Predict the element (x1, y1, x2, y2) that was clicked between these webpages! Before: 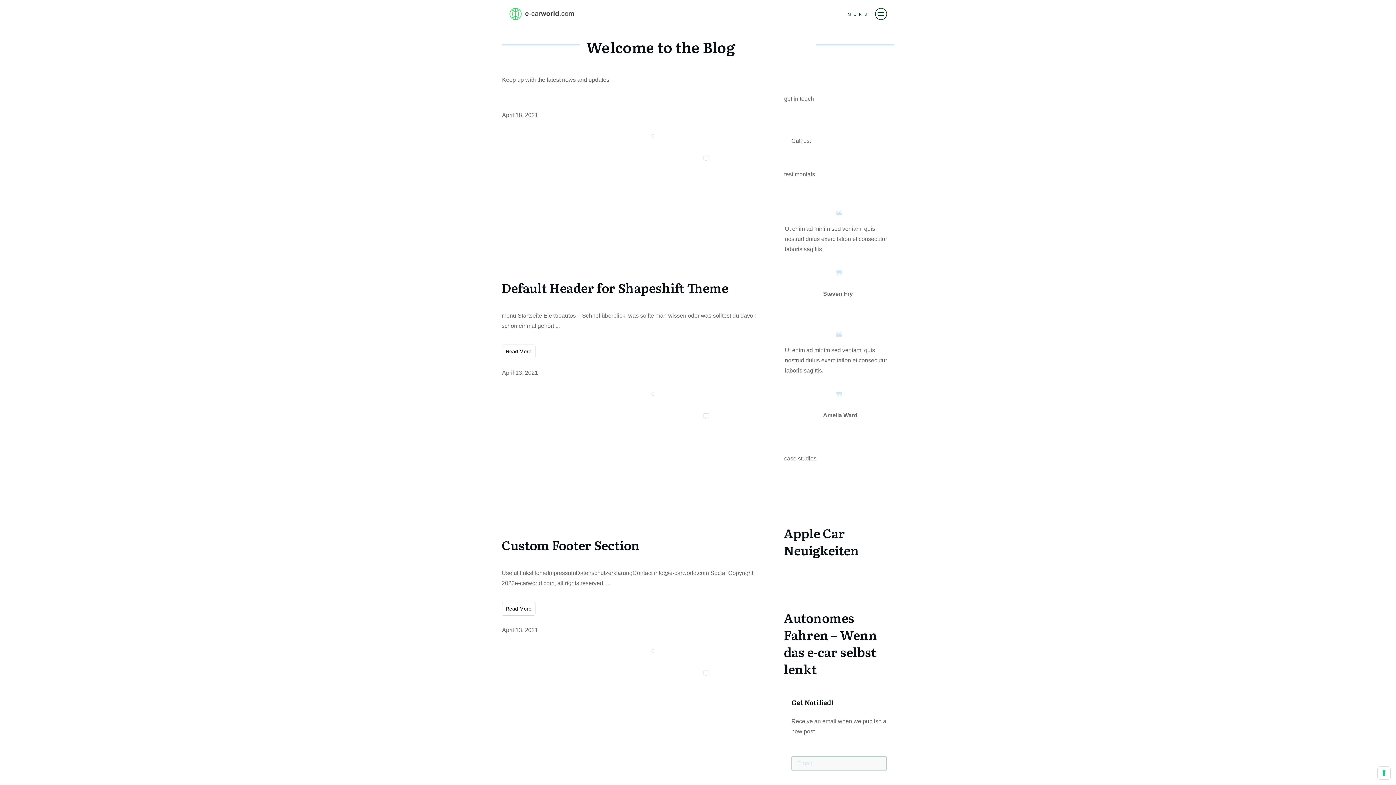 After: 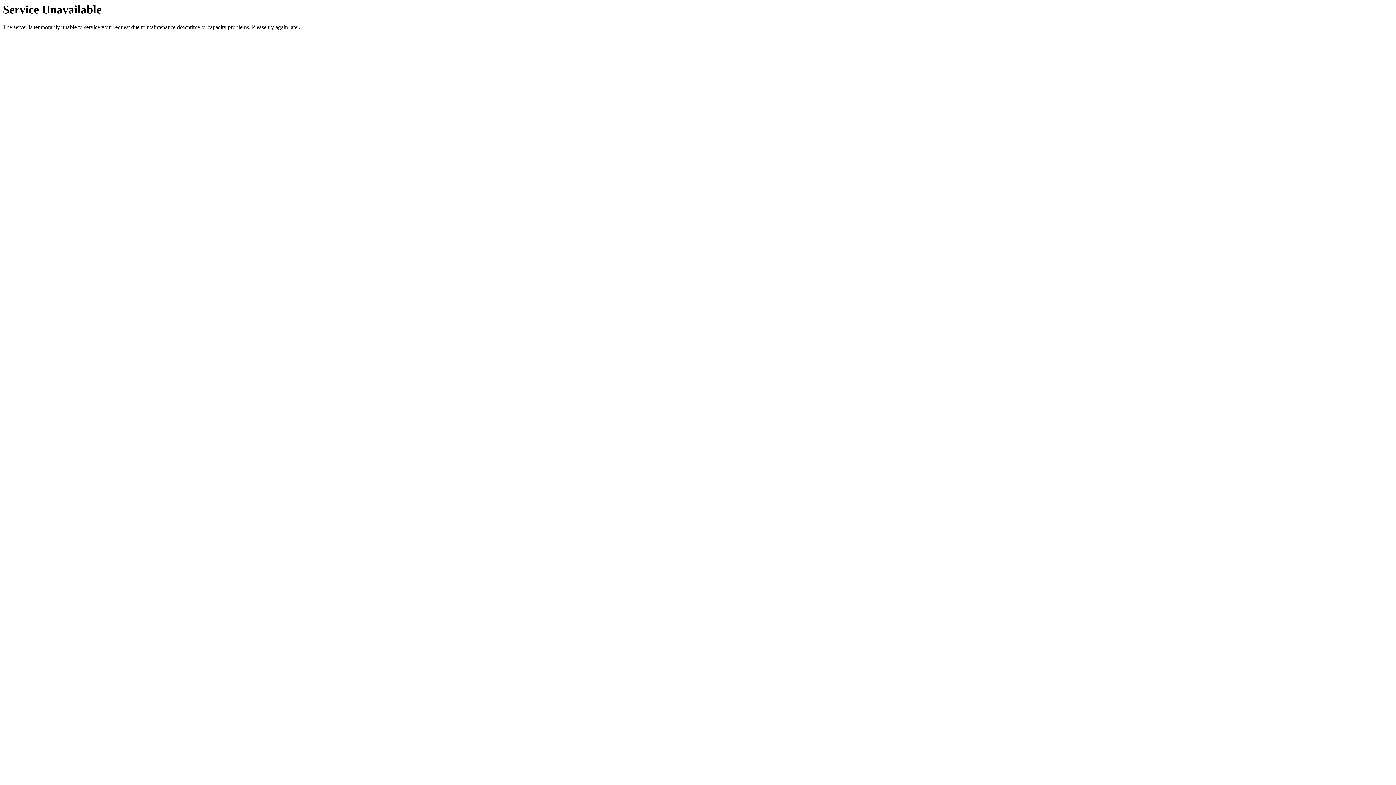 Action: label: Custom Footer Section bbox: (501, 536, 640, 554)